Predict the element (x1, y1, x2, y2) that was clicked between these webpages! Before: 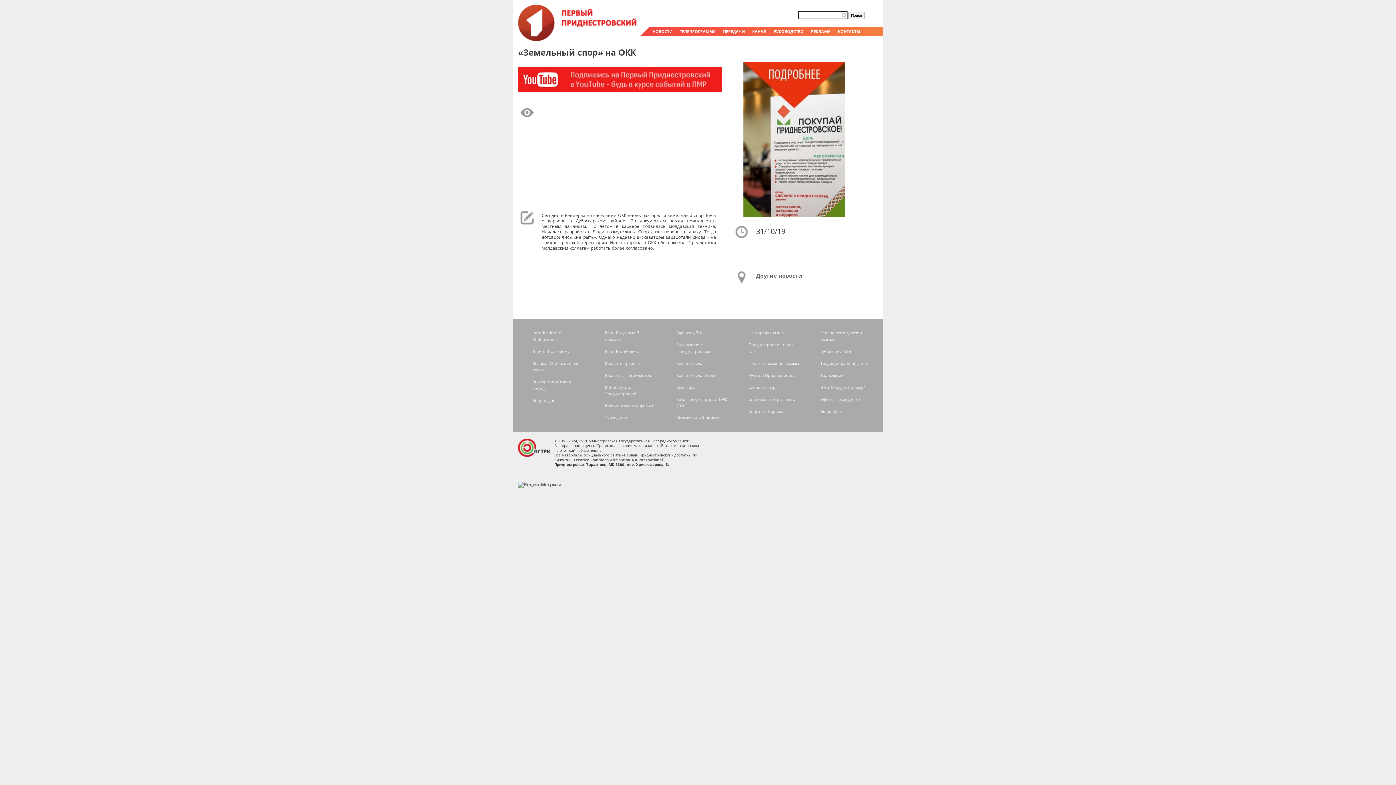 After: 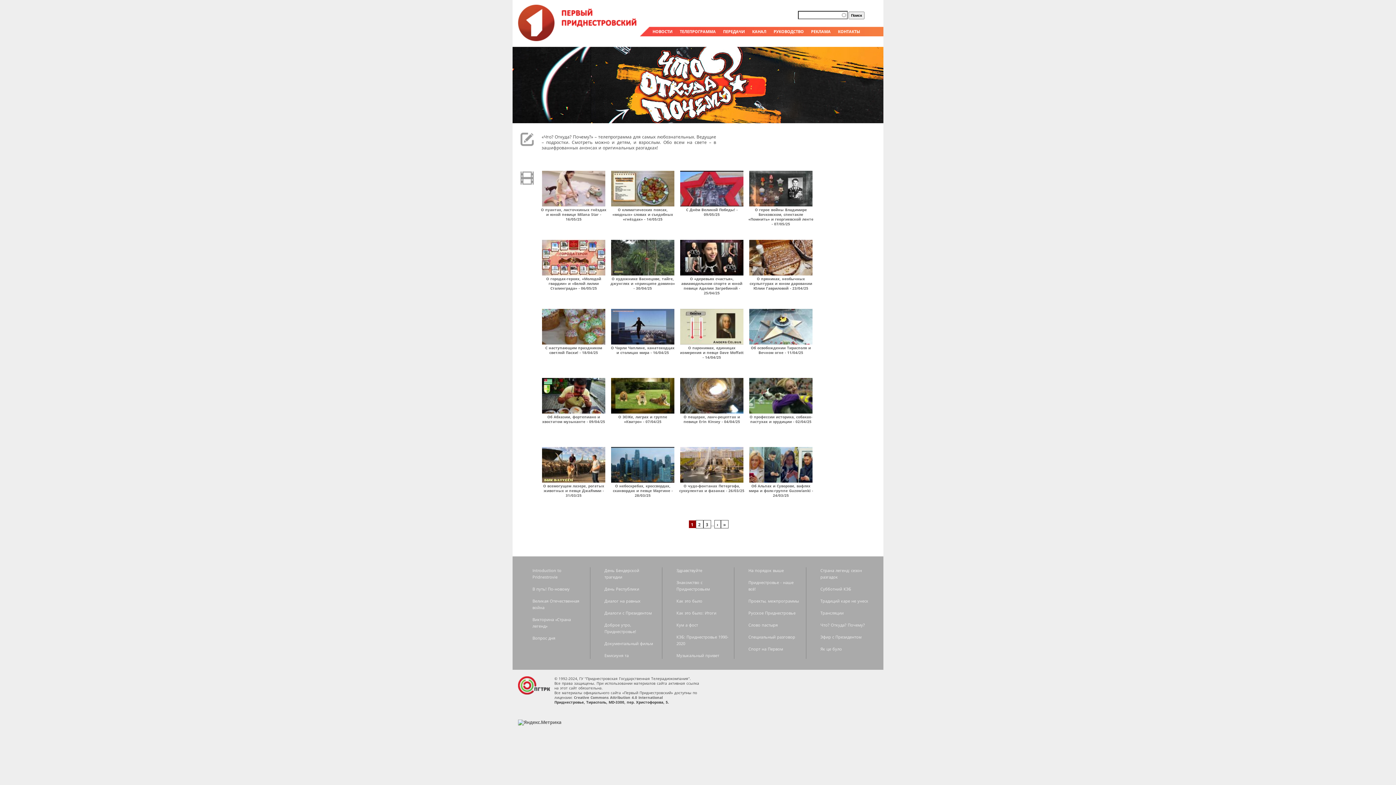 Action: label: Что? Откуда? Почему? bbox: (820, 384, 865, 390)